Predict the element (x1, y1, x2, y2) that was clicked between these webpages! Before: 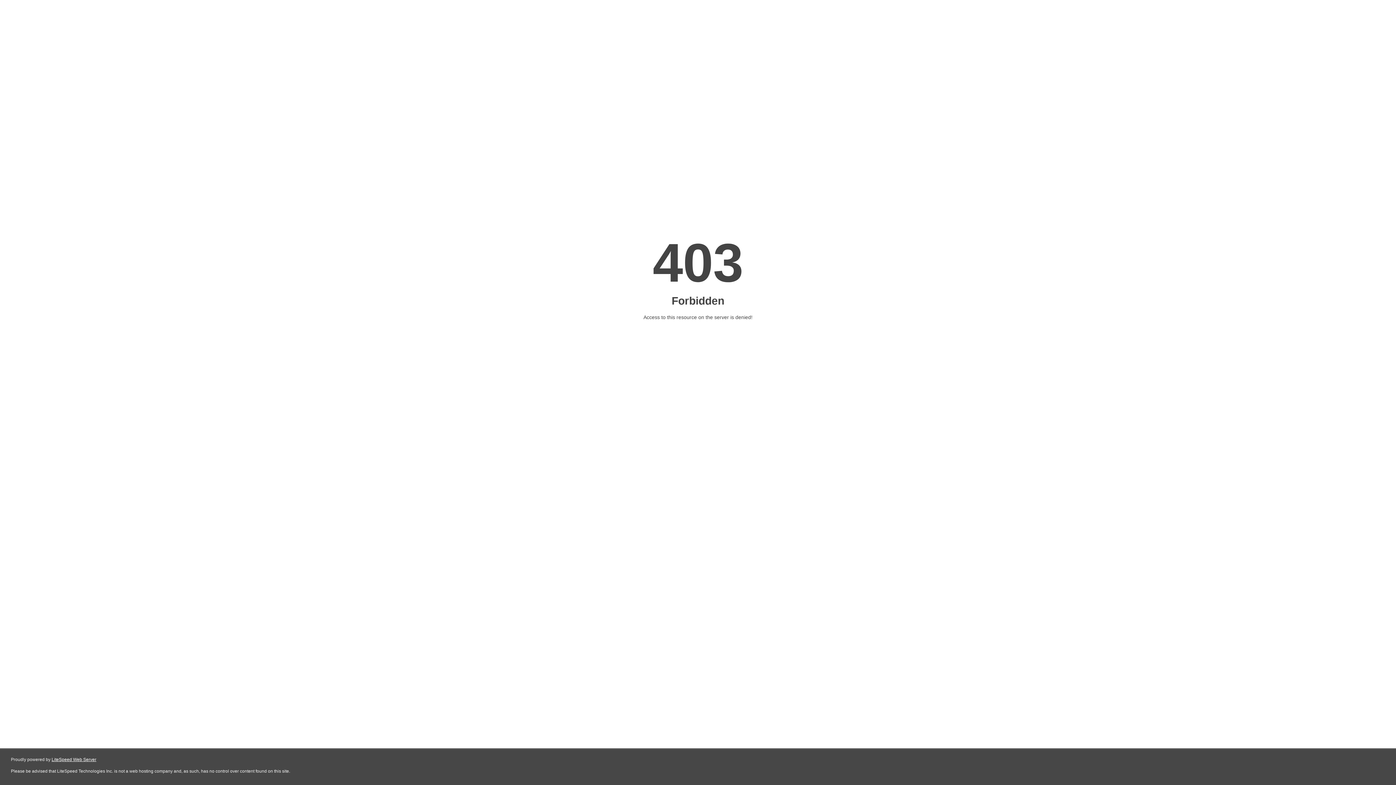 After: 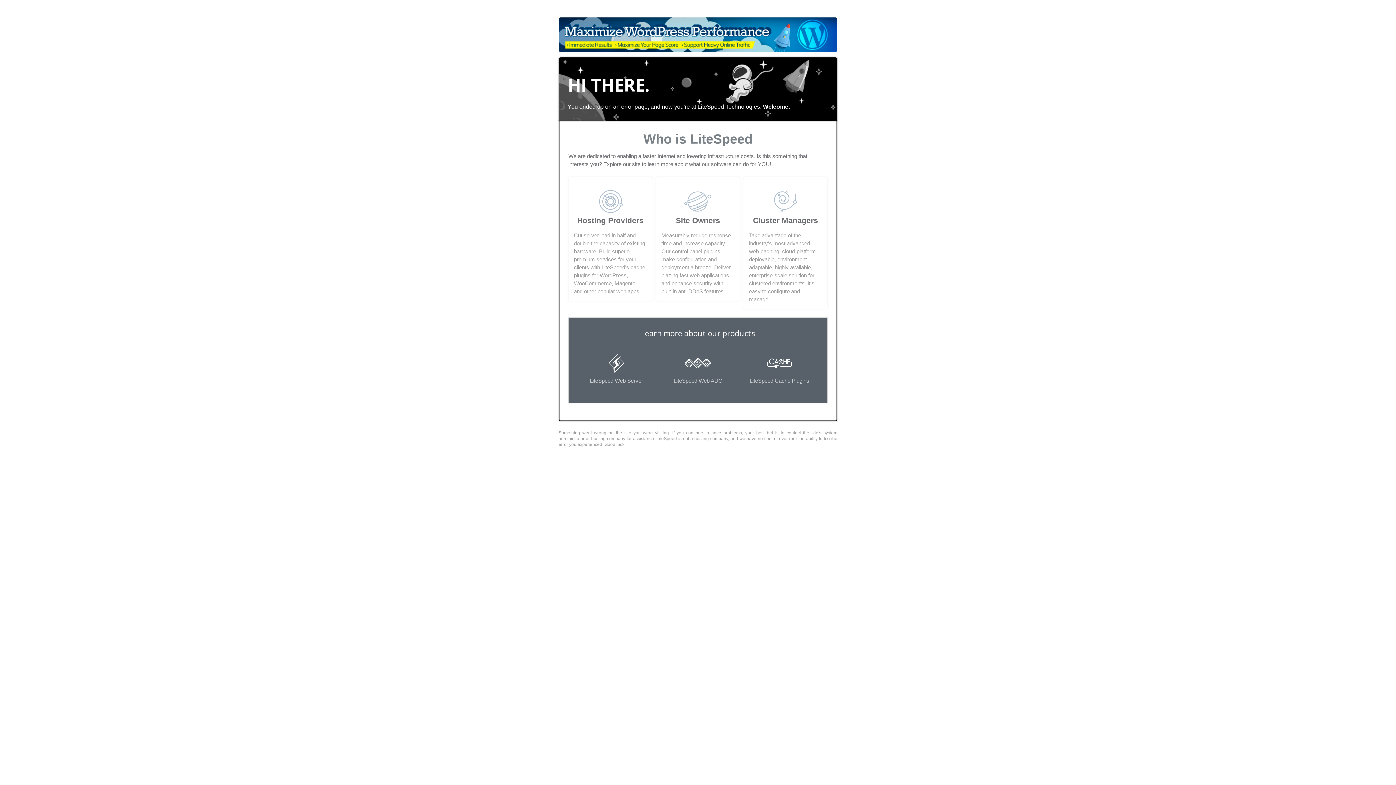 Action: bbox: (51, 757, 96, 762) label: LiteSpeed Web Server